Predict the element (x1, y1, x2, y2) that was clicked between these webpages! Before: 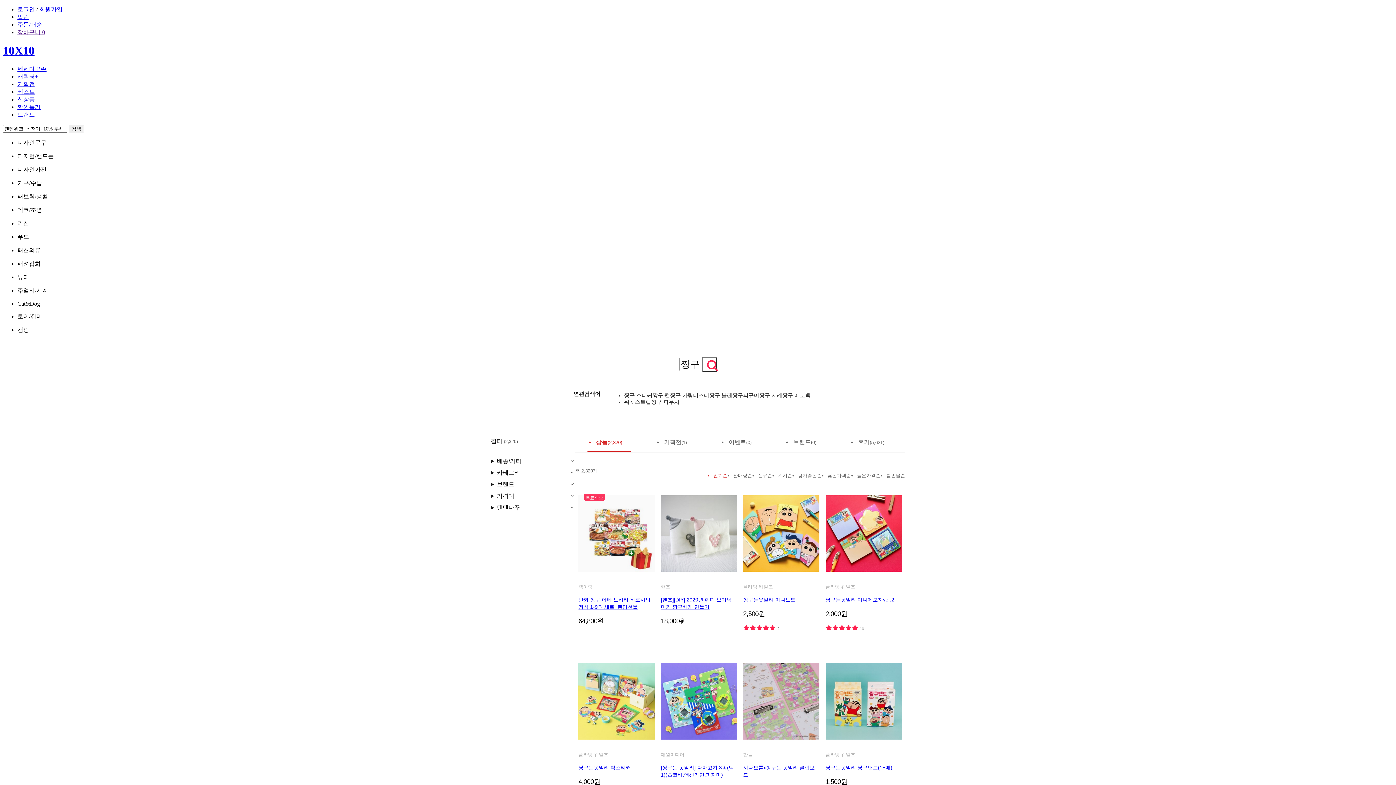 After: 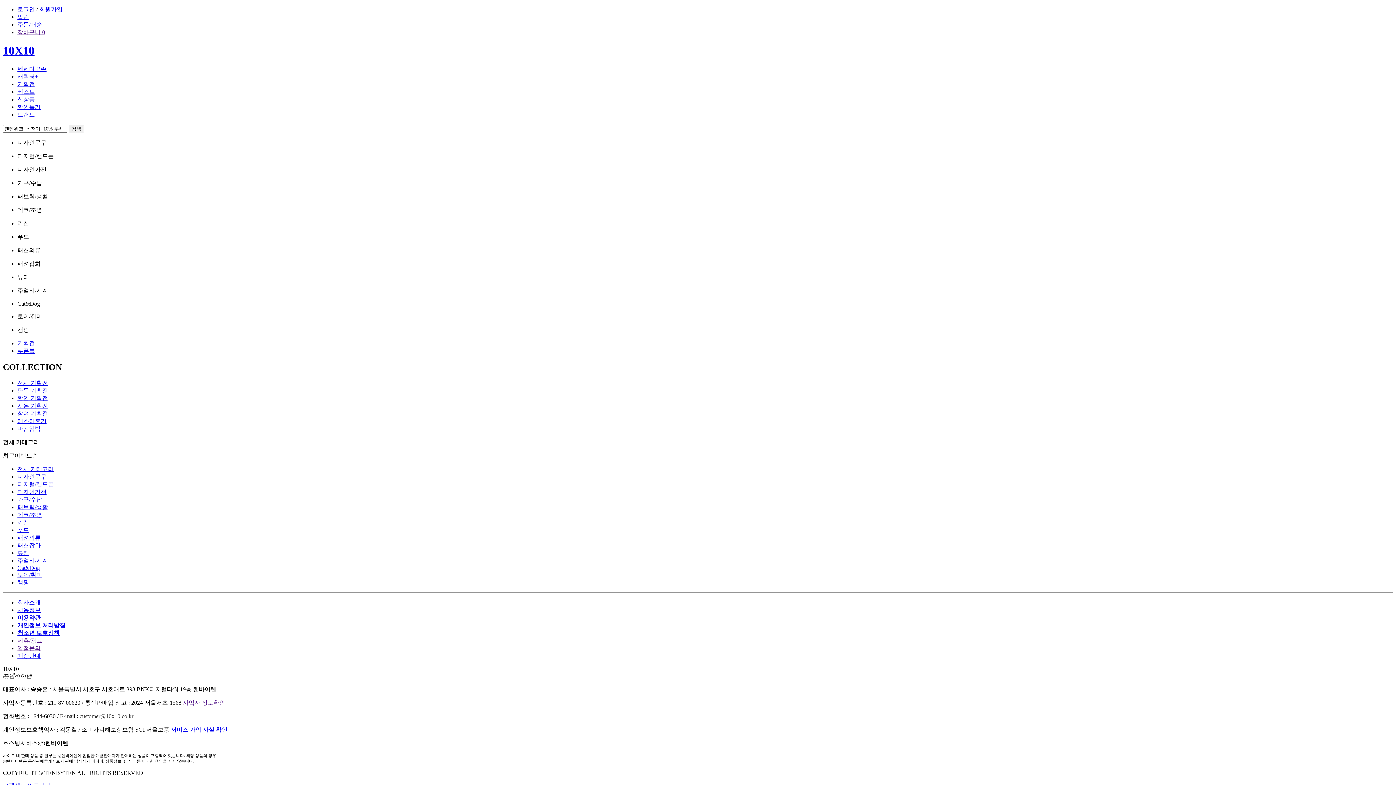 Action: label: 기획전 bbox: (17, 81, 34, 87)